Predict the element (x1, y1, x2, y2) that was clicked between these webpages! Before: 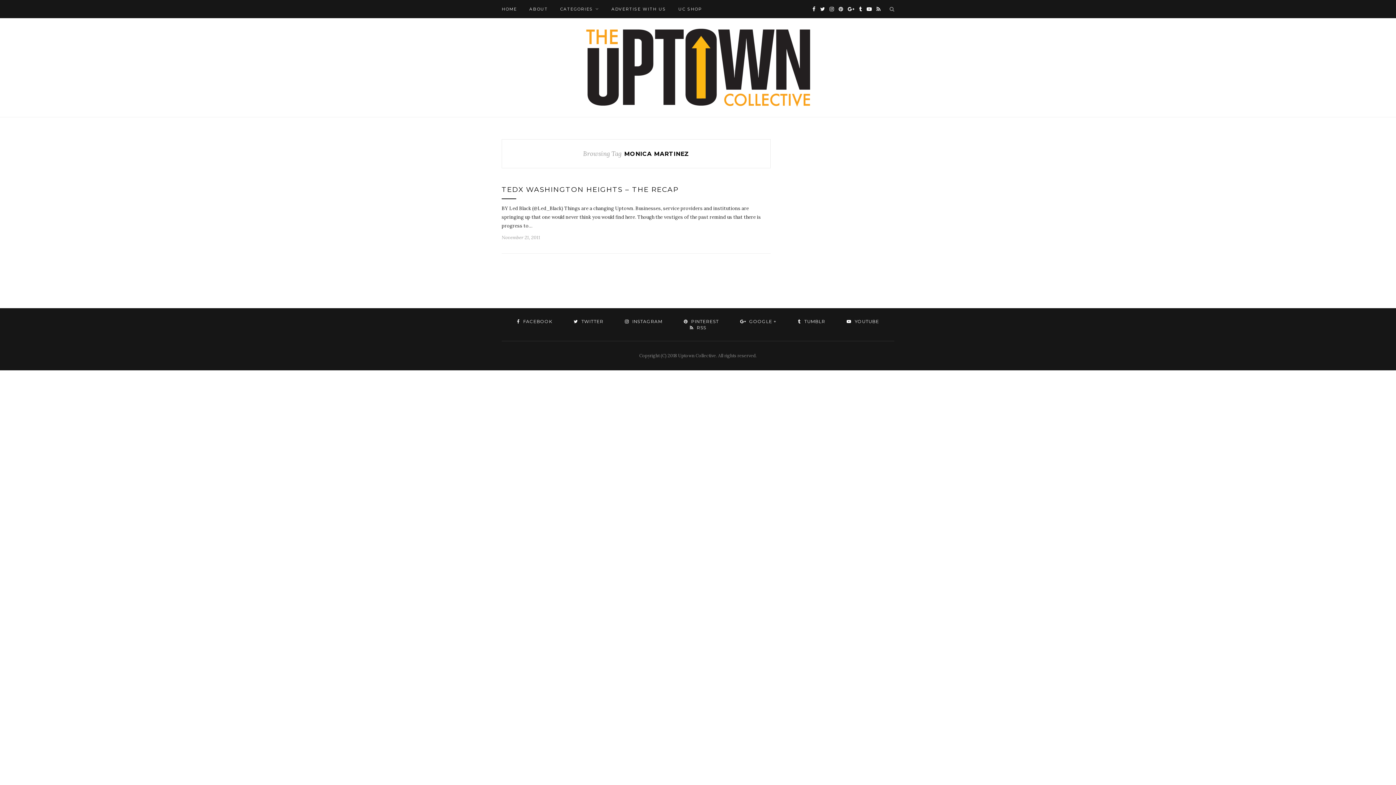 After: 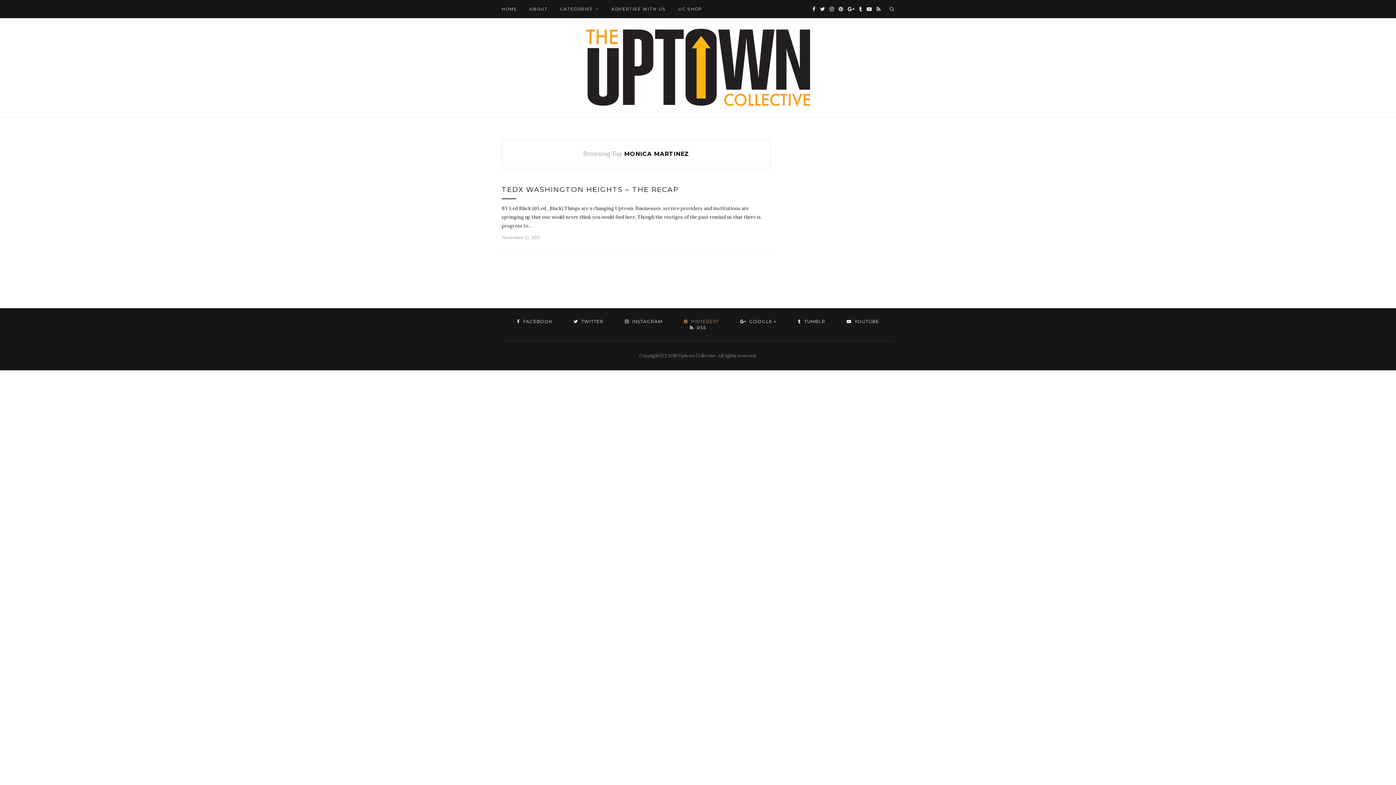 Action: bbox: (684, 318, 718, 324) label:  PINTEREST